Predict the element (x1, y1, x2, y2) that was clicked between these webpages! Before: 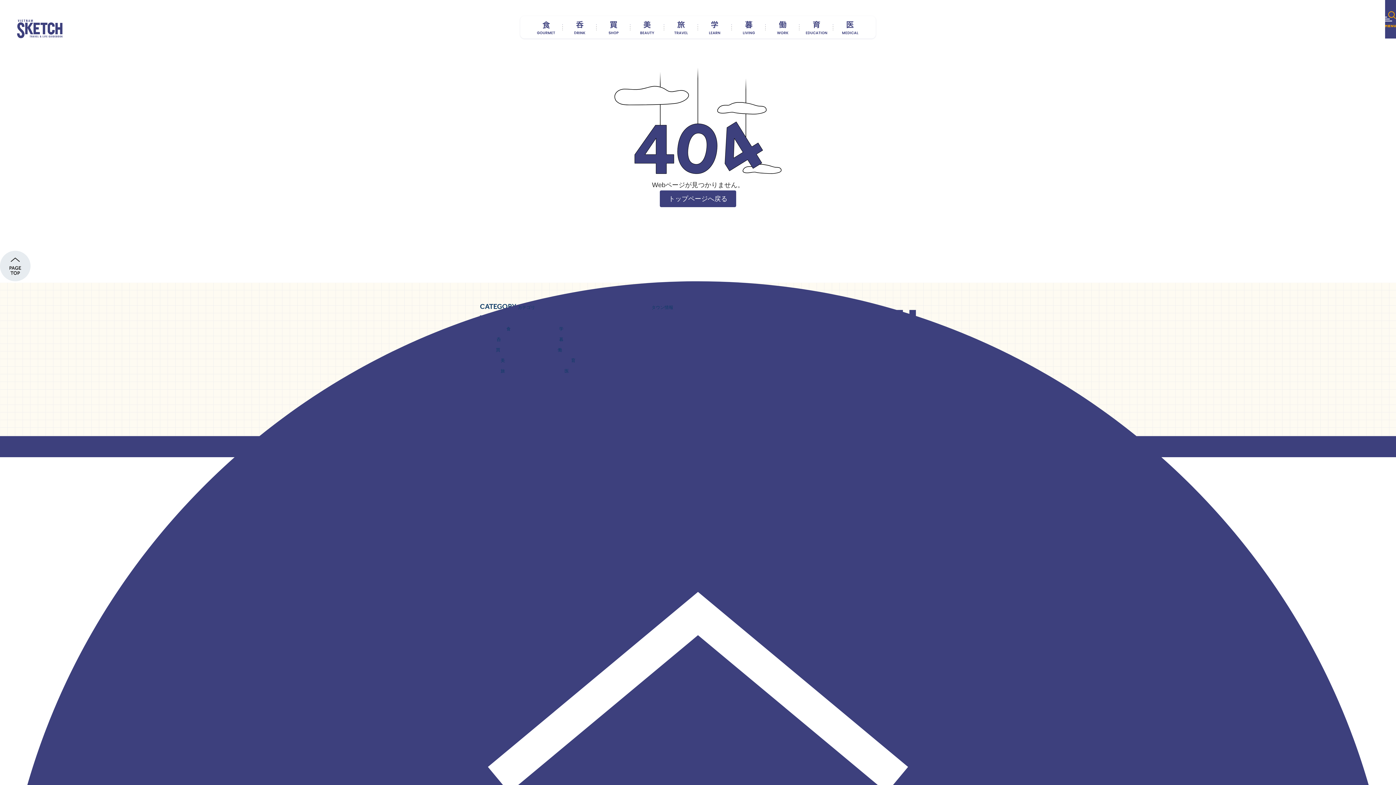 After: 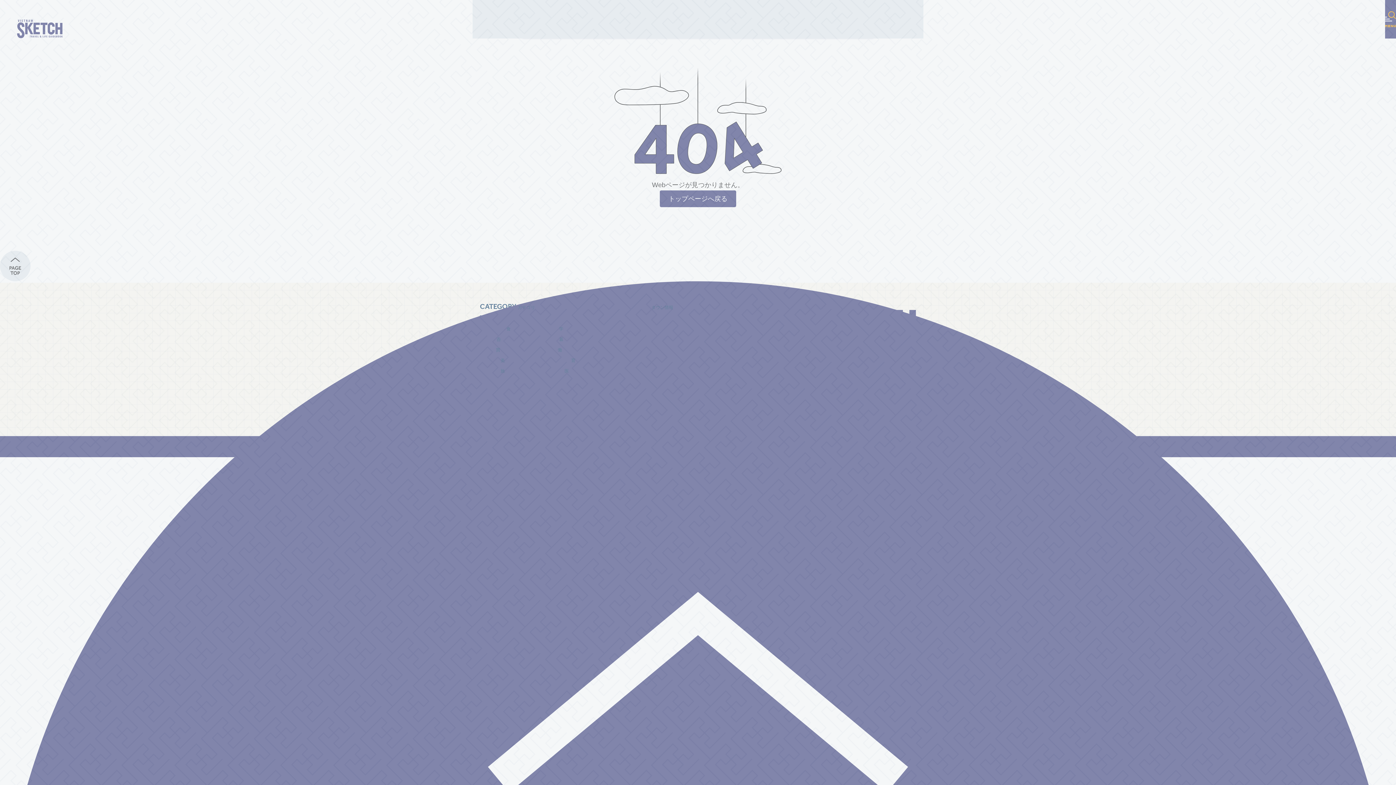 Action: bbox: (1385, 0, 1396, 38)